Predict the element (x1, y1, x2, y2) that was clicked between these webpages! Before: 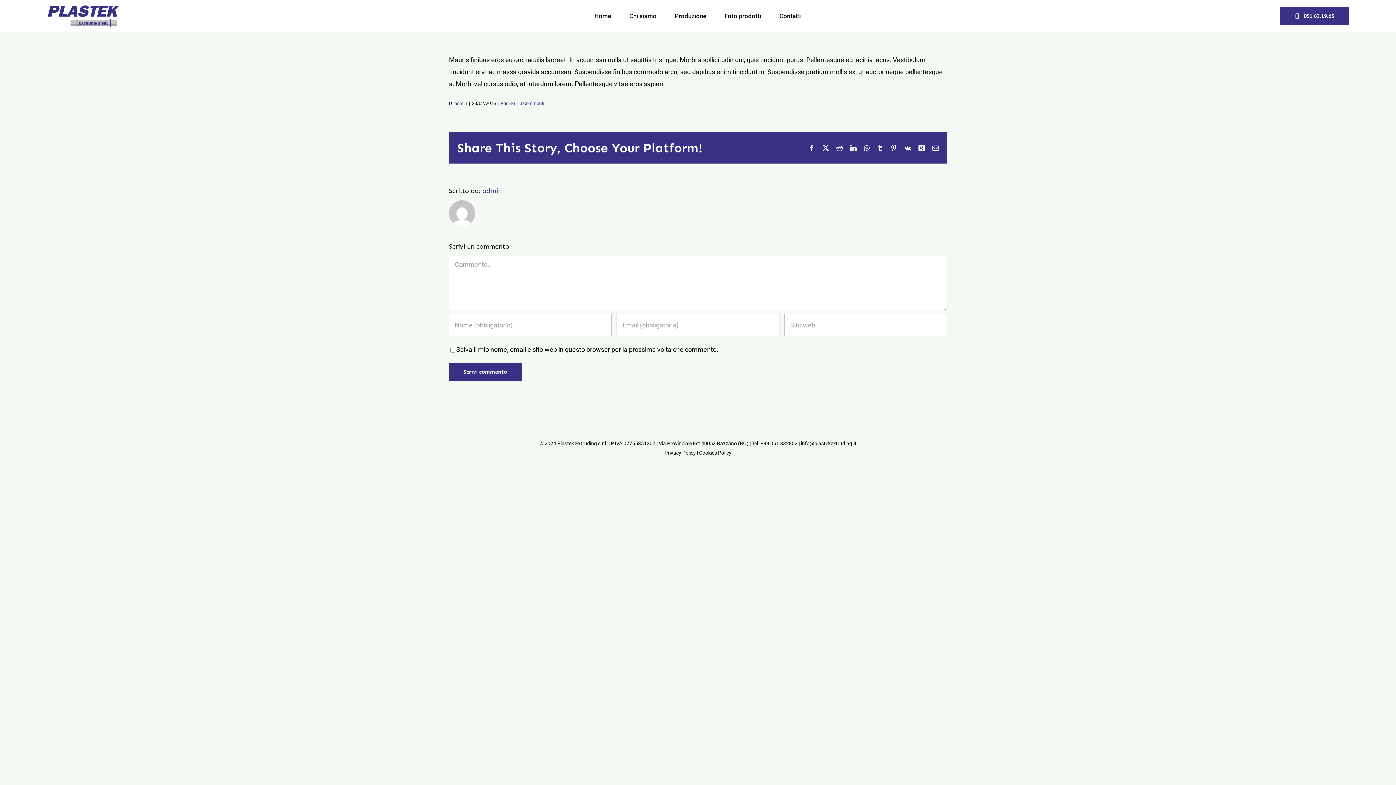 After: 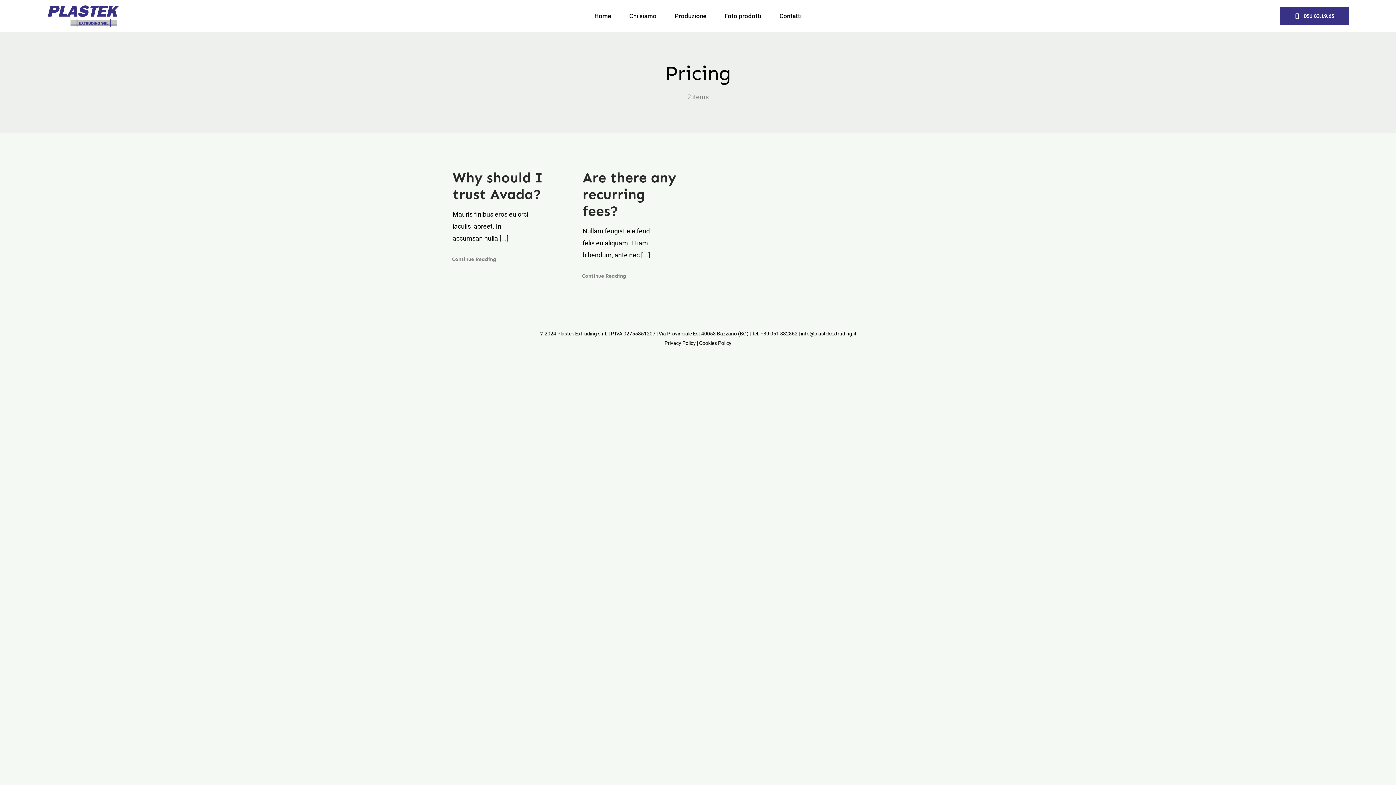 Action: label: Pricing bbox: (500, 100, 514, 106)